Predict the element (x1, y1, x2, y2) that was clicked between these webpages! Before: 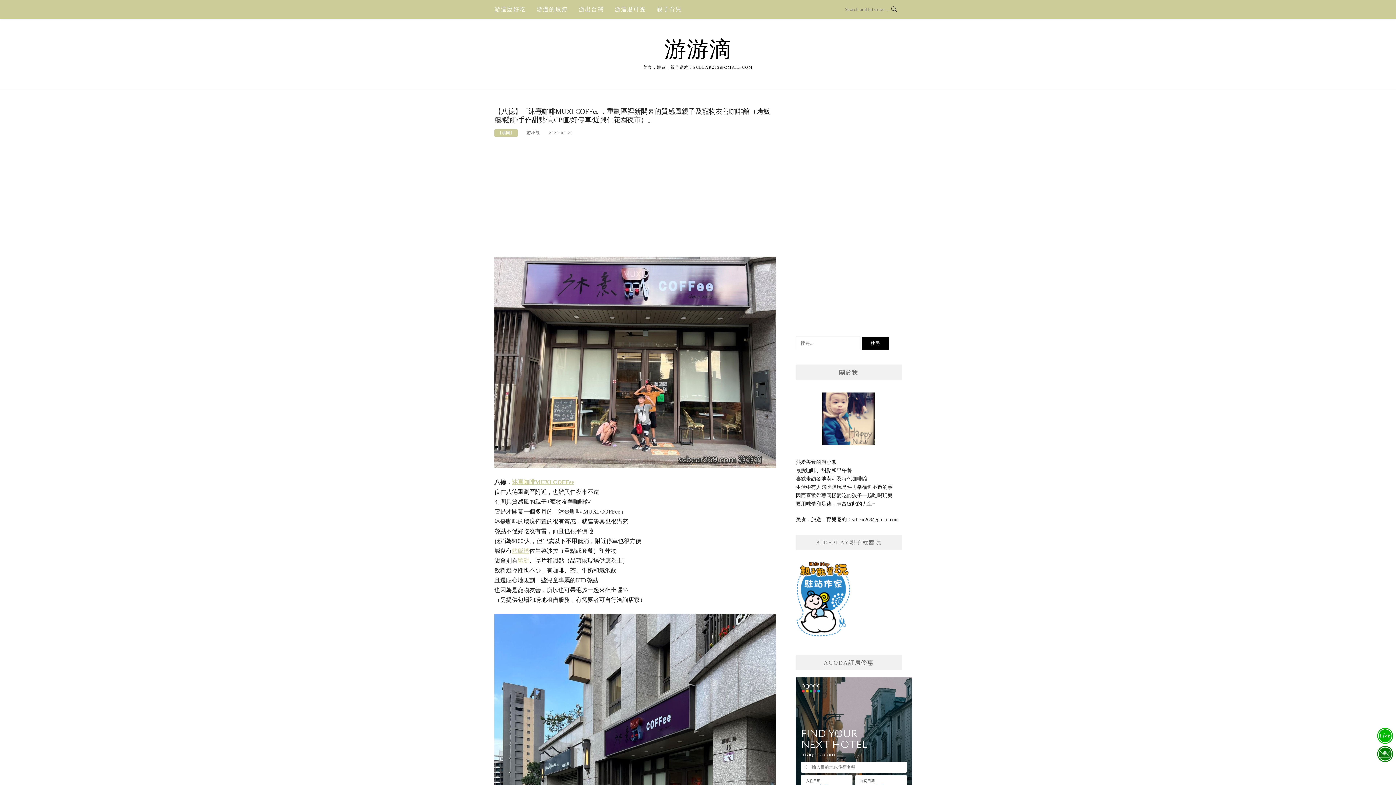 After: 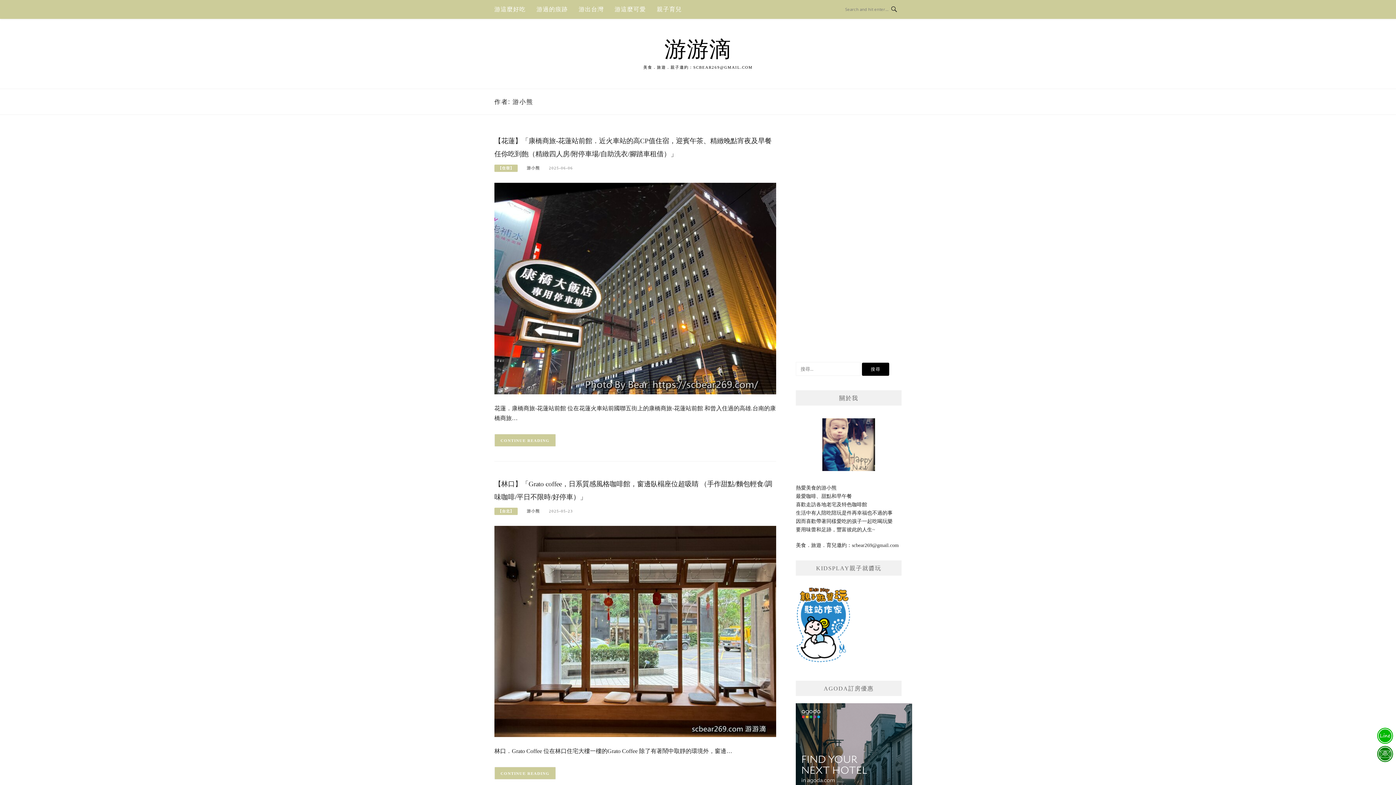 Action: label: 游小熊 bbox: (526, 130, 540, 134)